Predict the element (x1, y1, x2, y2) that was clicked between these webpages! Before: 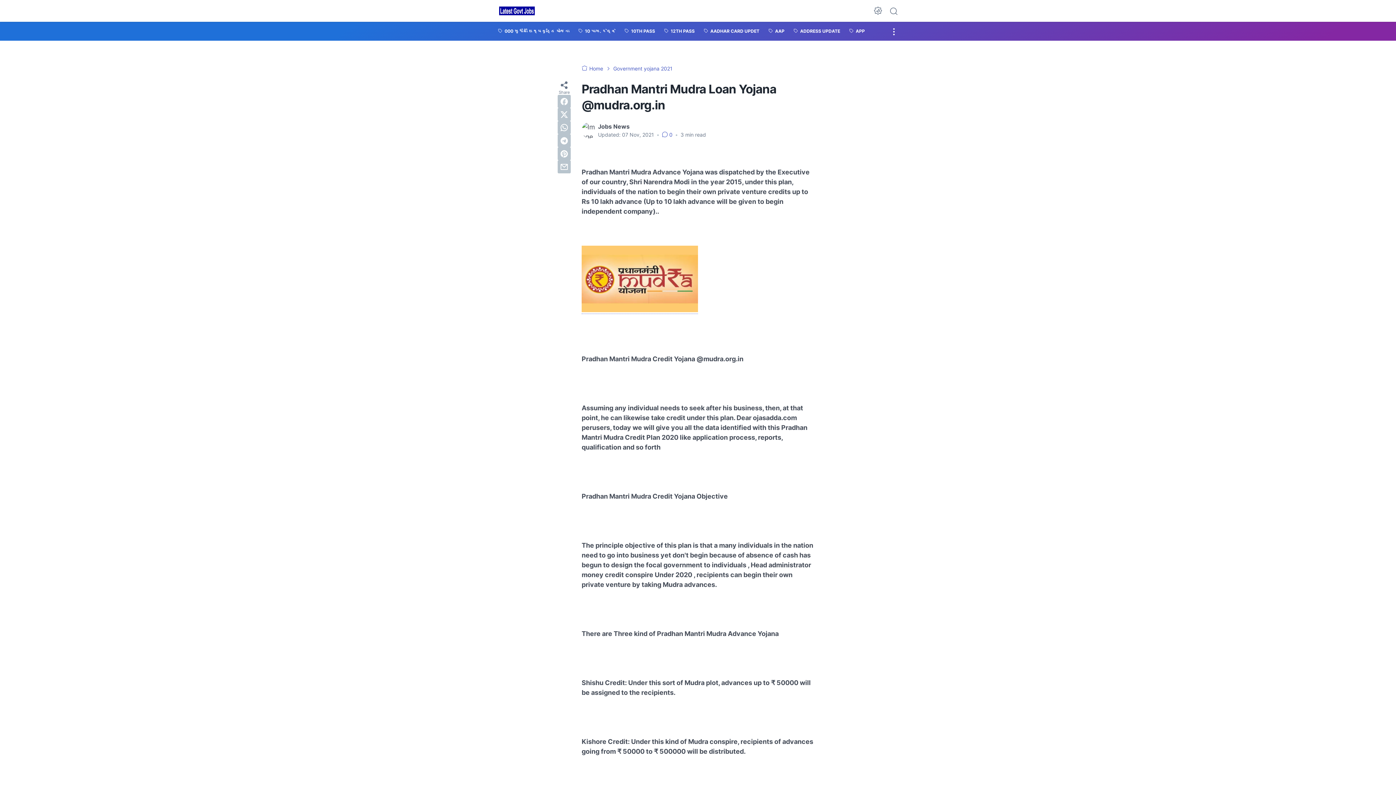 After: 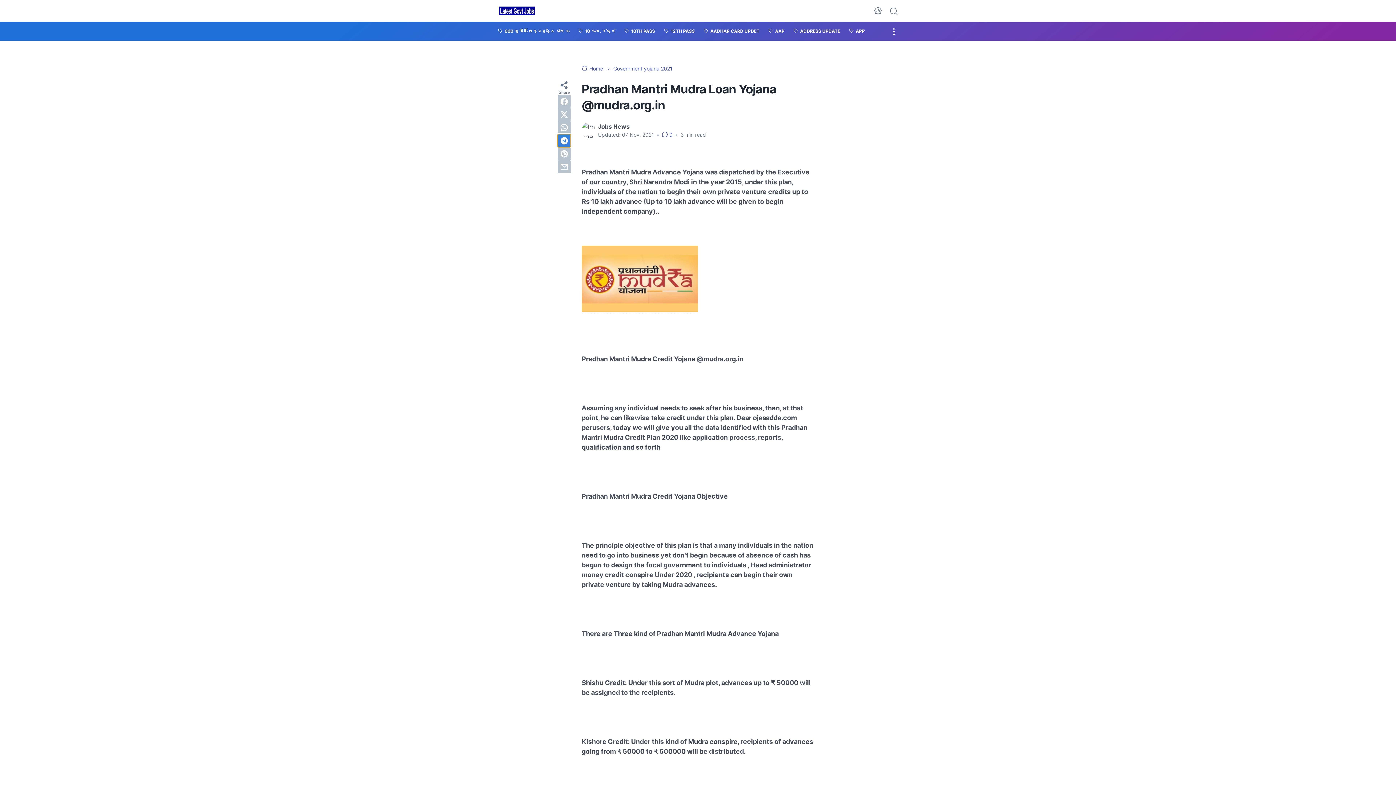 Action: label: telegram bbox: (557, 134, 570, 147)